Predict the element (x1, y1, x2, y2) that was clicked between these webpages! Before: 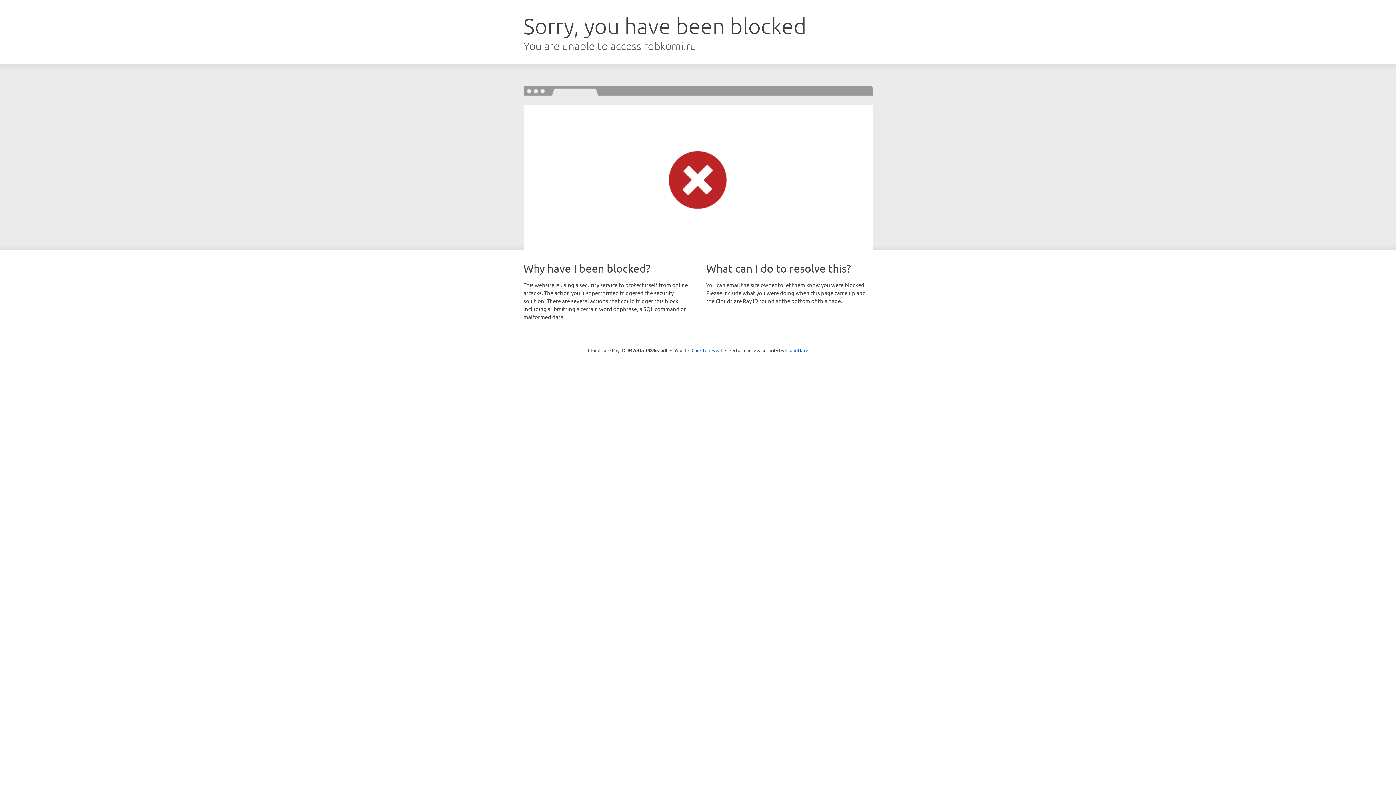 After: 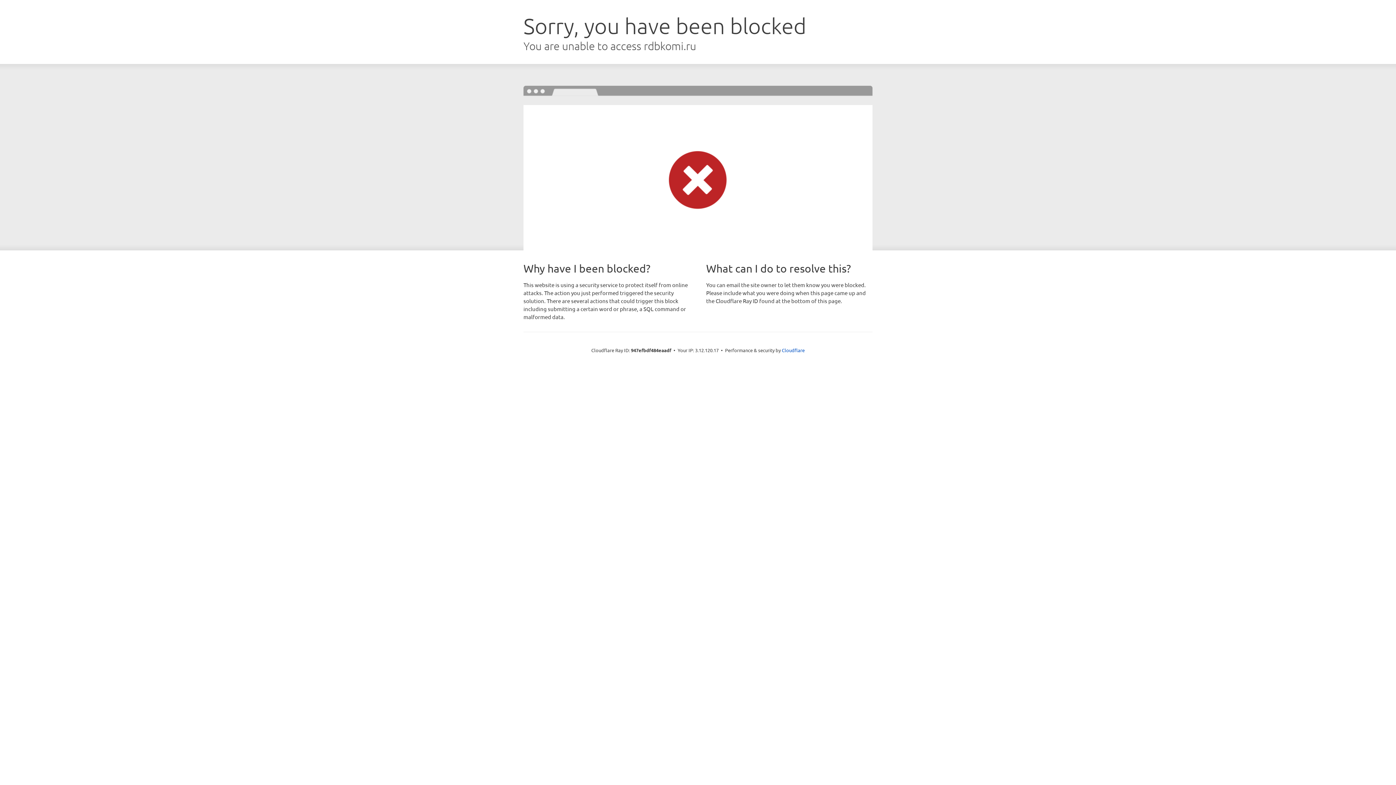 Action: label: Click to reveal bbox: (691, 346, 722, 353)